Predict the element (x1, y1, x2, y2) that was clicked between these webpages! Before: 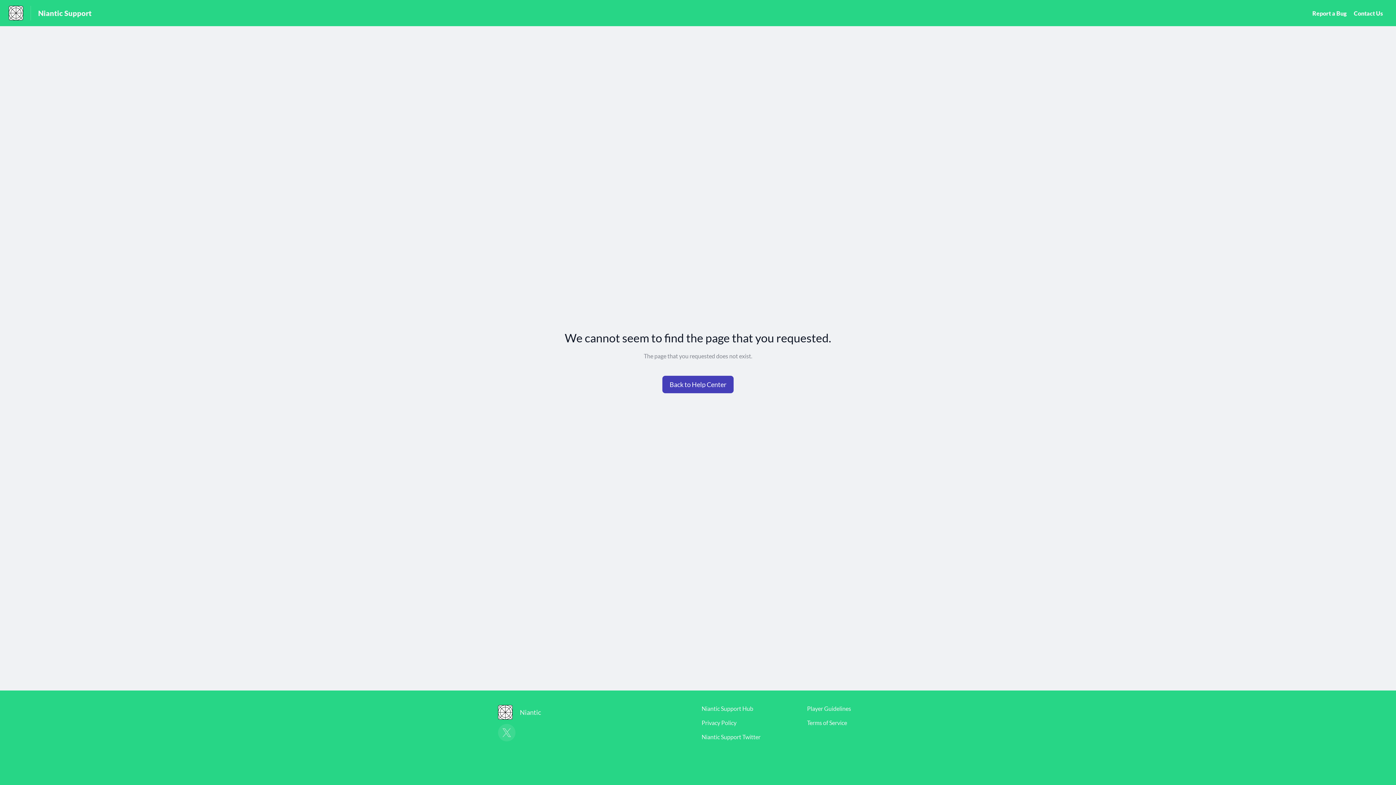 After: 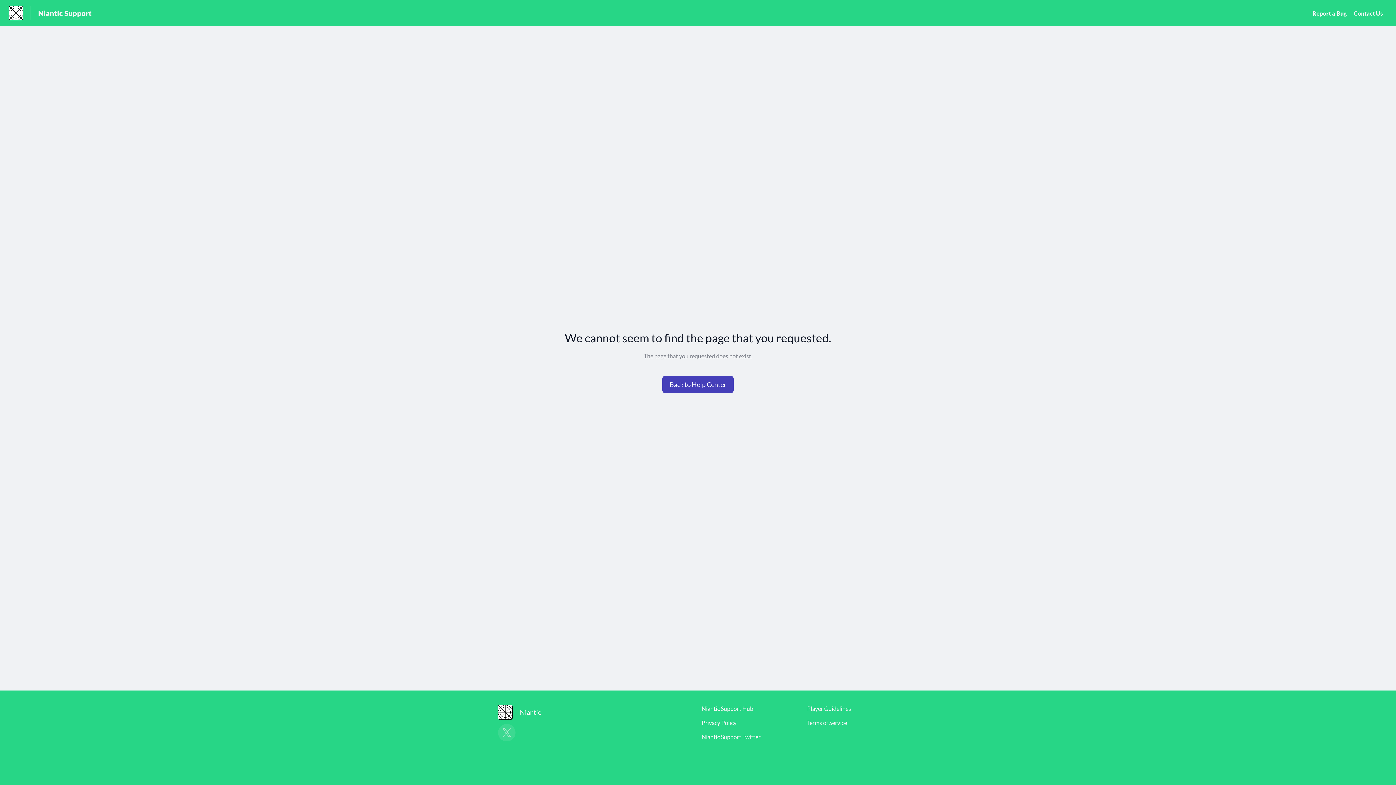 Action: bbox: (807, 719, 847, 726) label: Terms of Service